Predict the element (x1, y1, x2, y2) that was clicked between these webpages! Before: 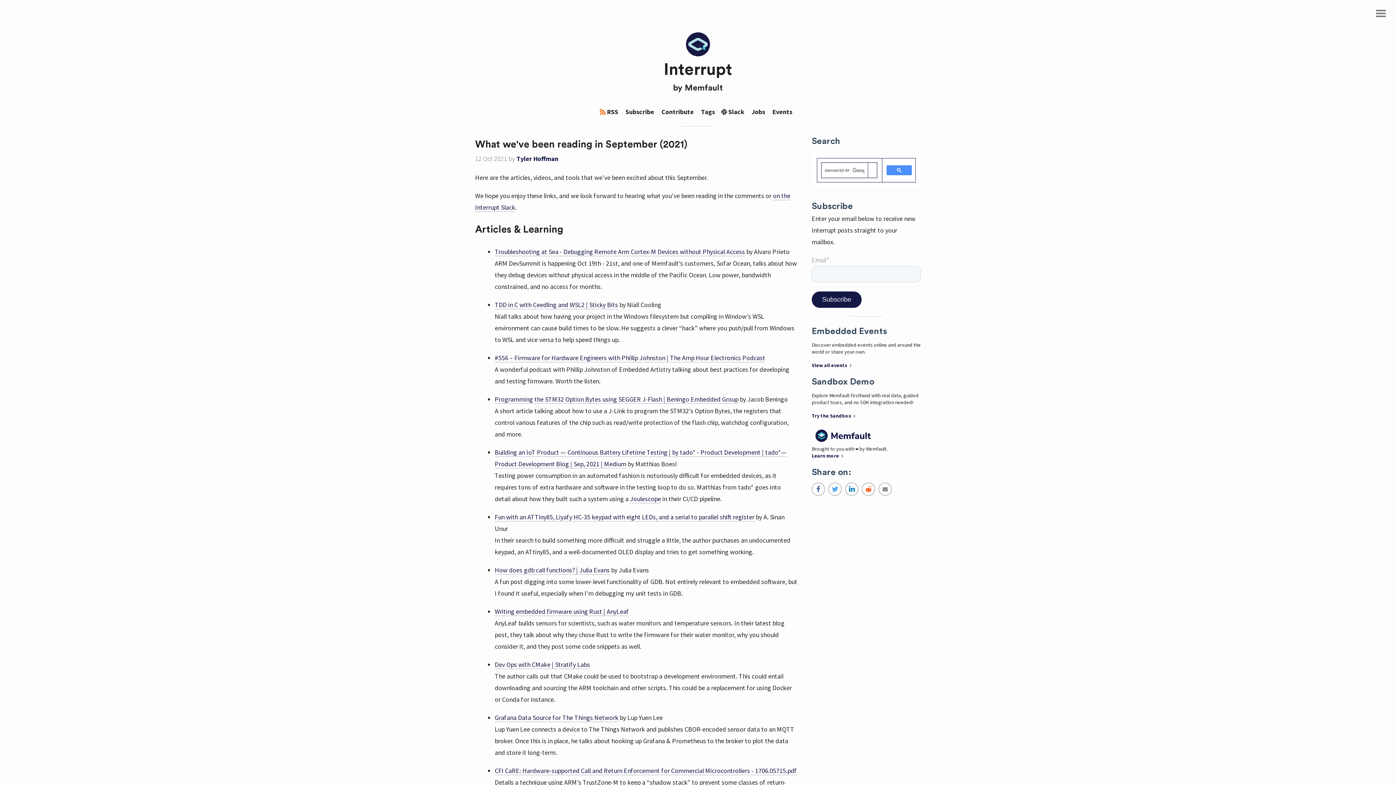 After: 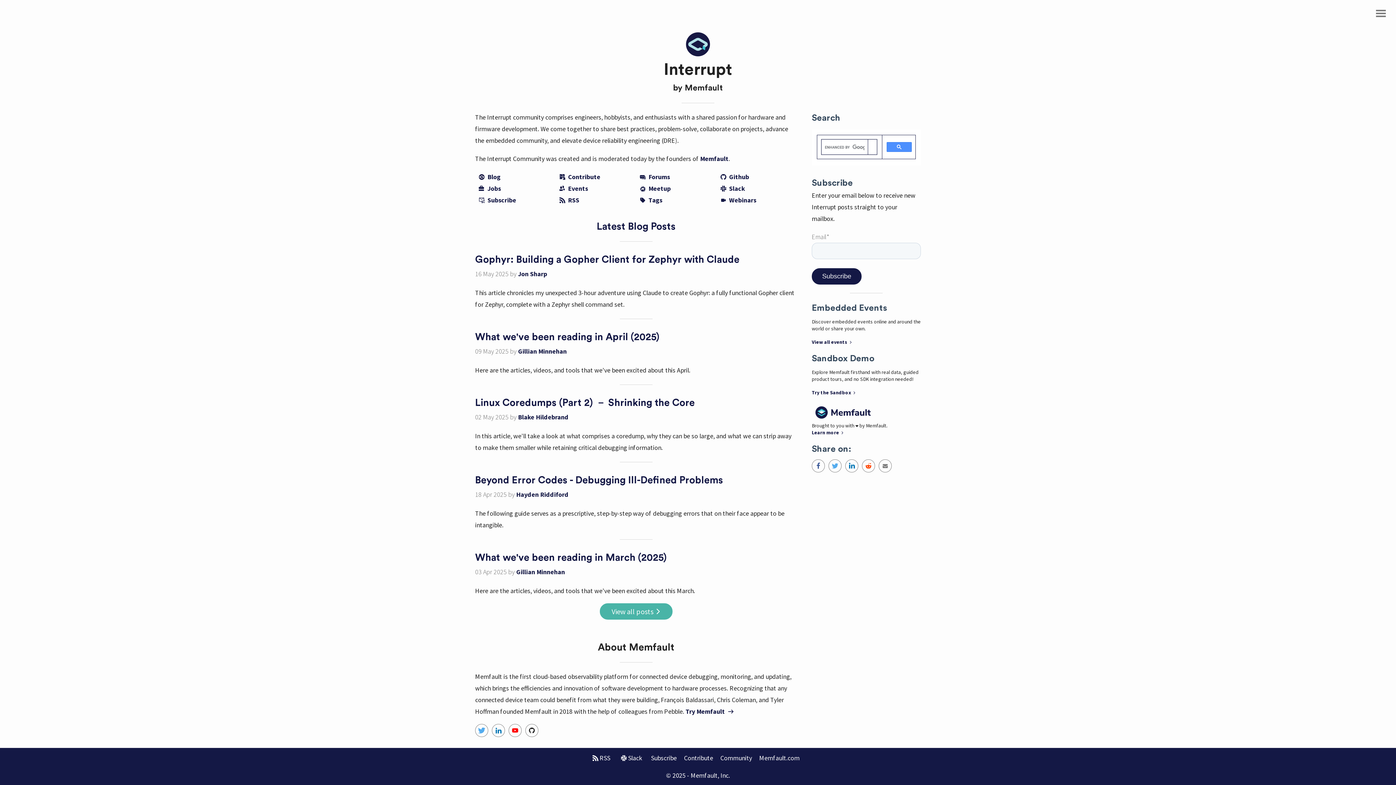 Action: label: Interrupt bbox: (664, 30, 732, 81)